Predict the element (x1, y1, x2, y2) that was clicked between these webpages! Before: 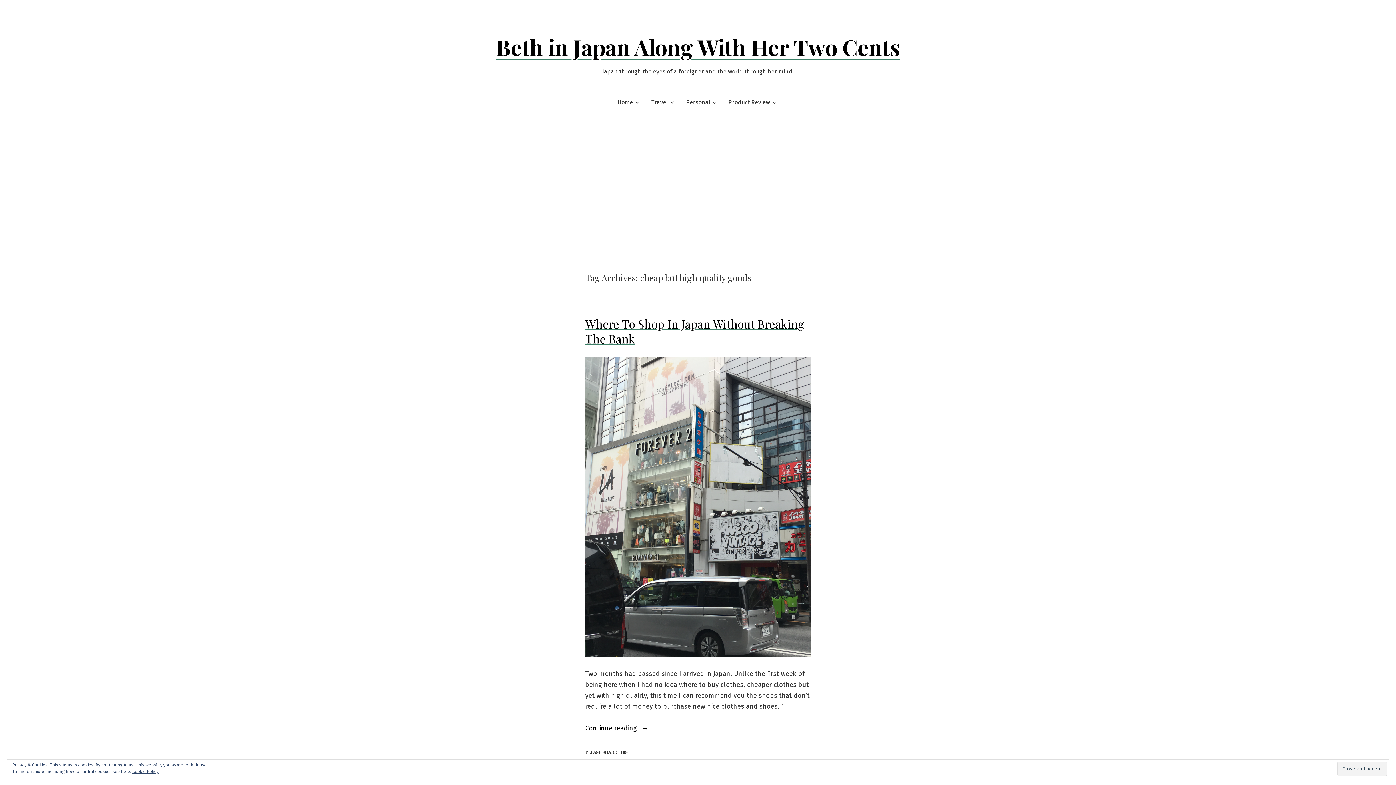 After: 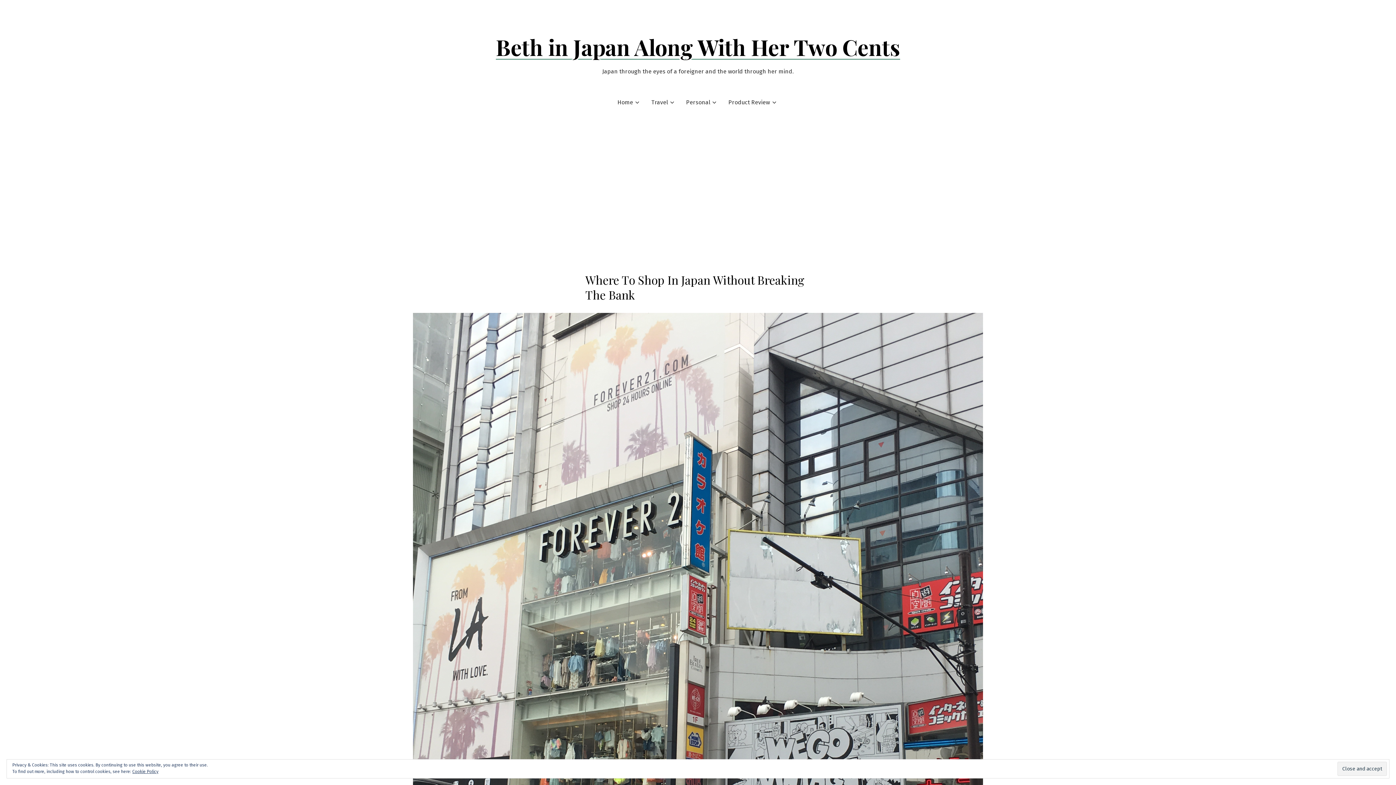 Action: bbox: (585, 316, 804, 346) label: Where To Shop In Japan Without Breaking The Bank